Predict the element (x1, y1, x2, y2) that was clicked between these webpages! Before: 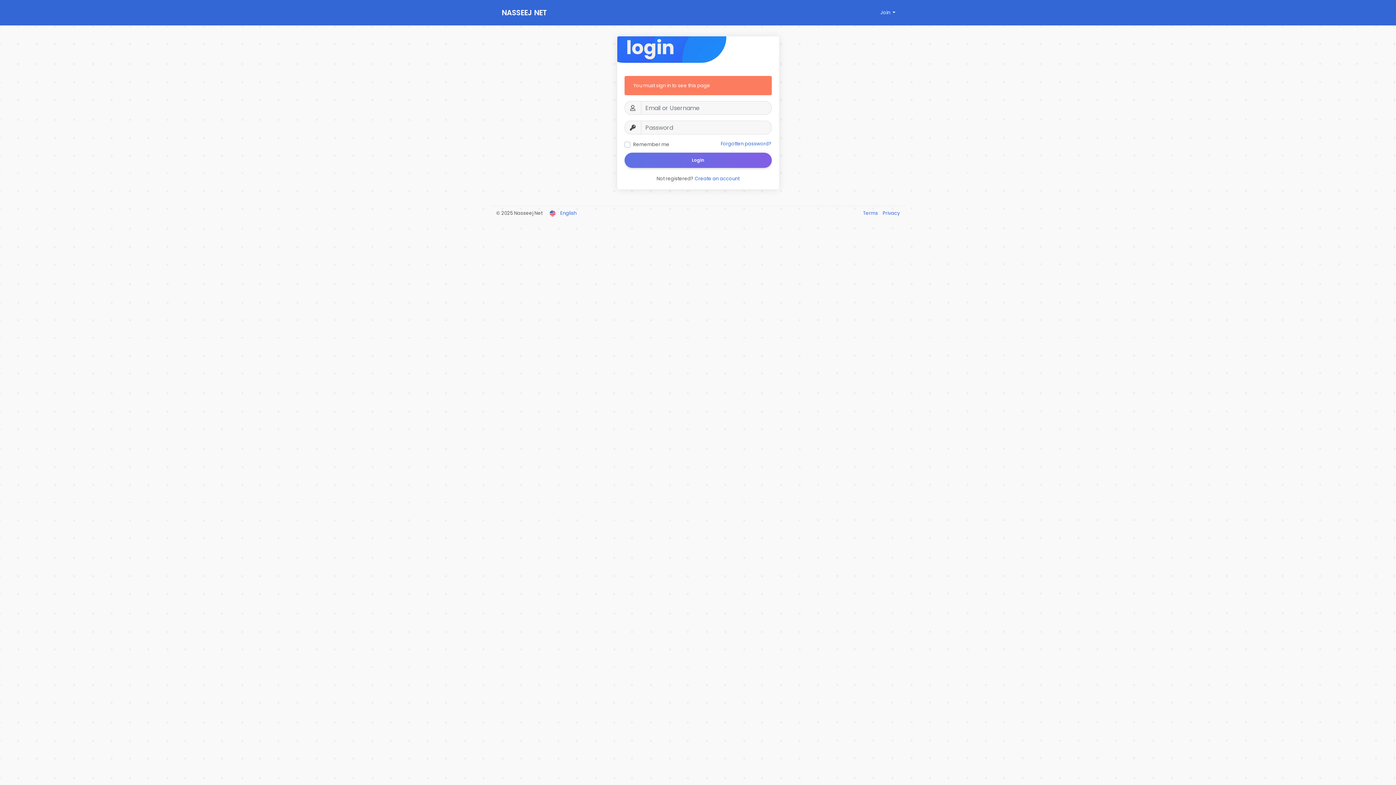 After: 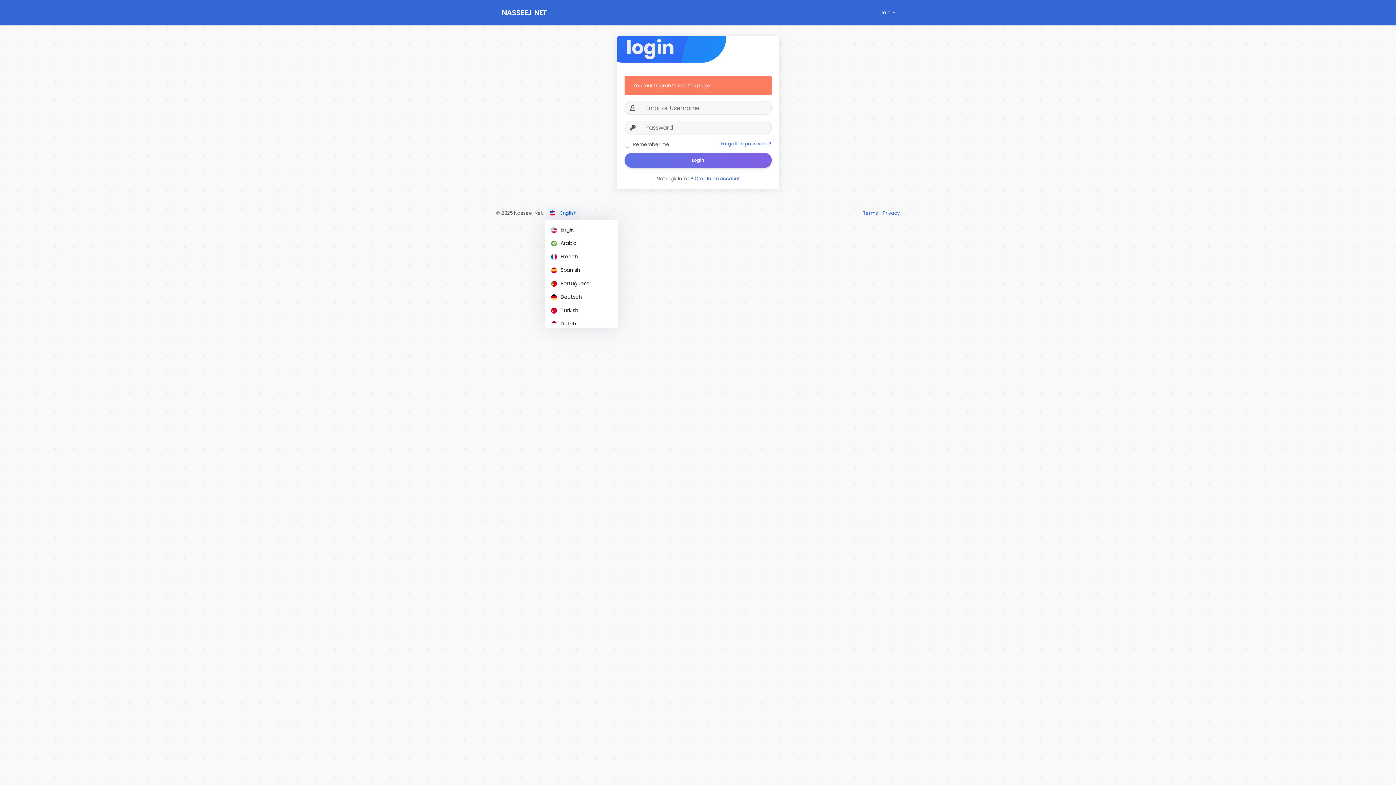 Action: label:  English bbox: (545, 206, 581, 219)